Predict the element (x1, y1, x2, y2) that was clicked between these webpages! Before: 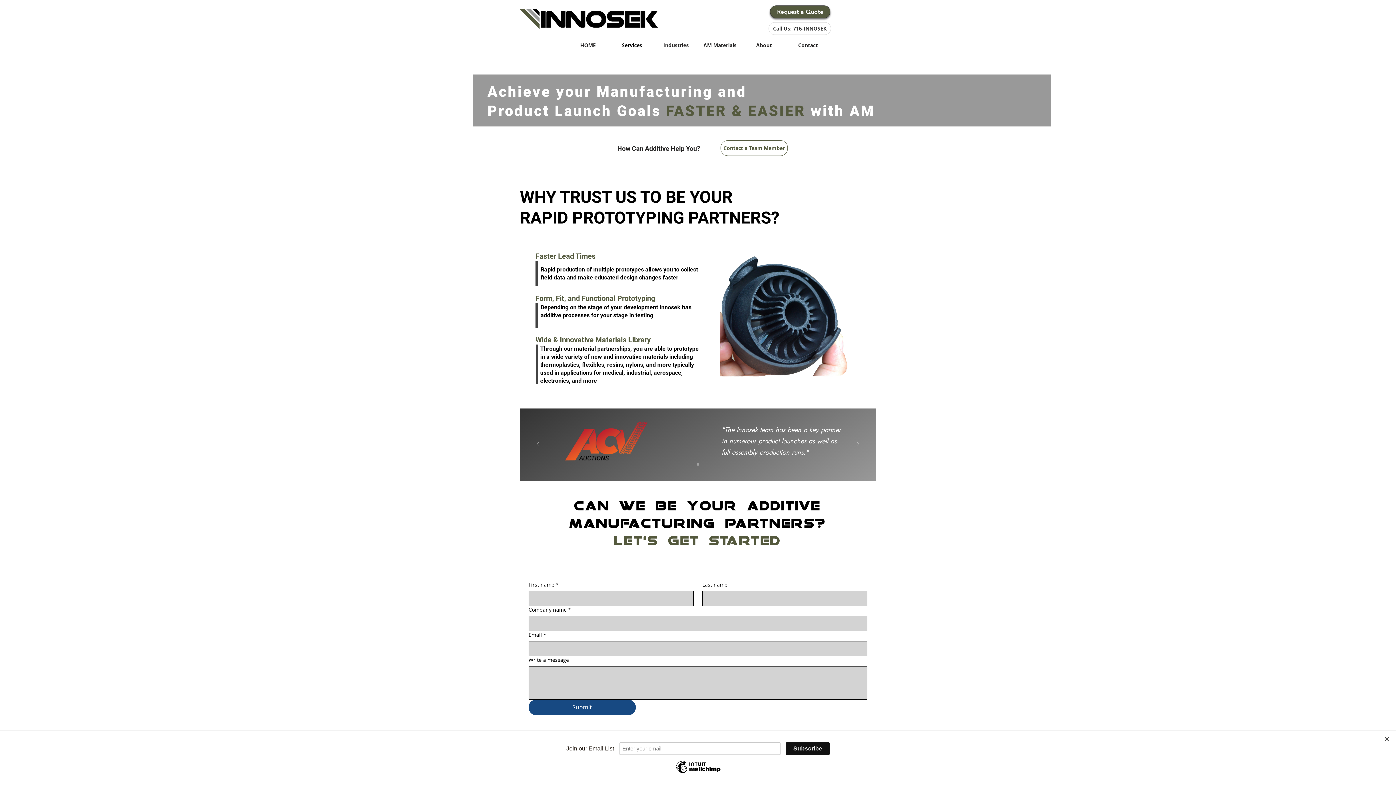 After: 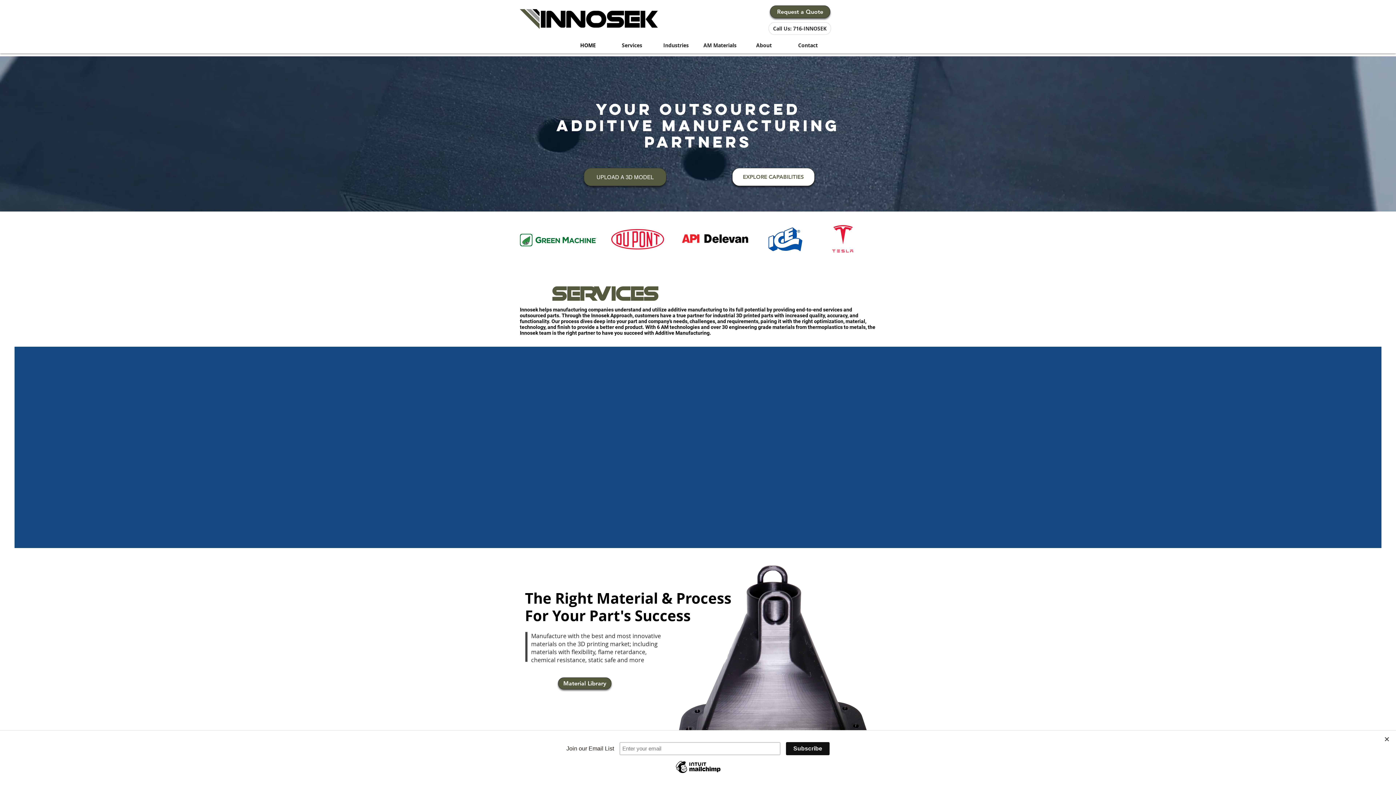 Action: bbox: (520, 7, 660, 33)